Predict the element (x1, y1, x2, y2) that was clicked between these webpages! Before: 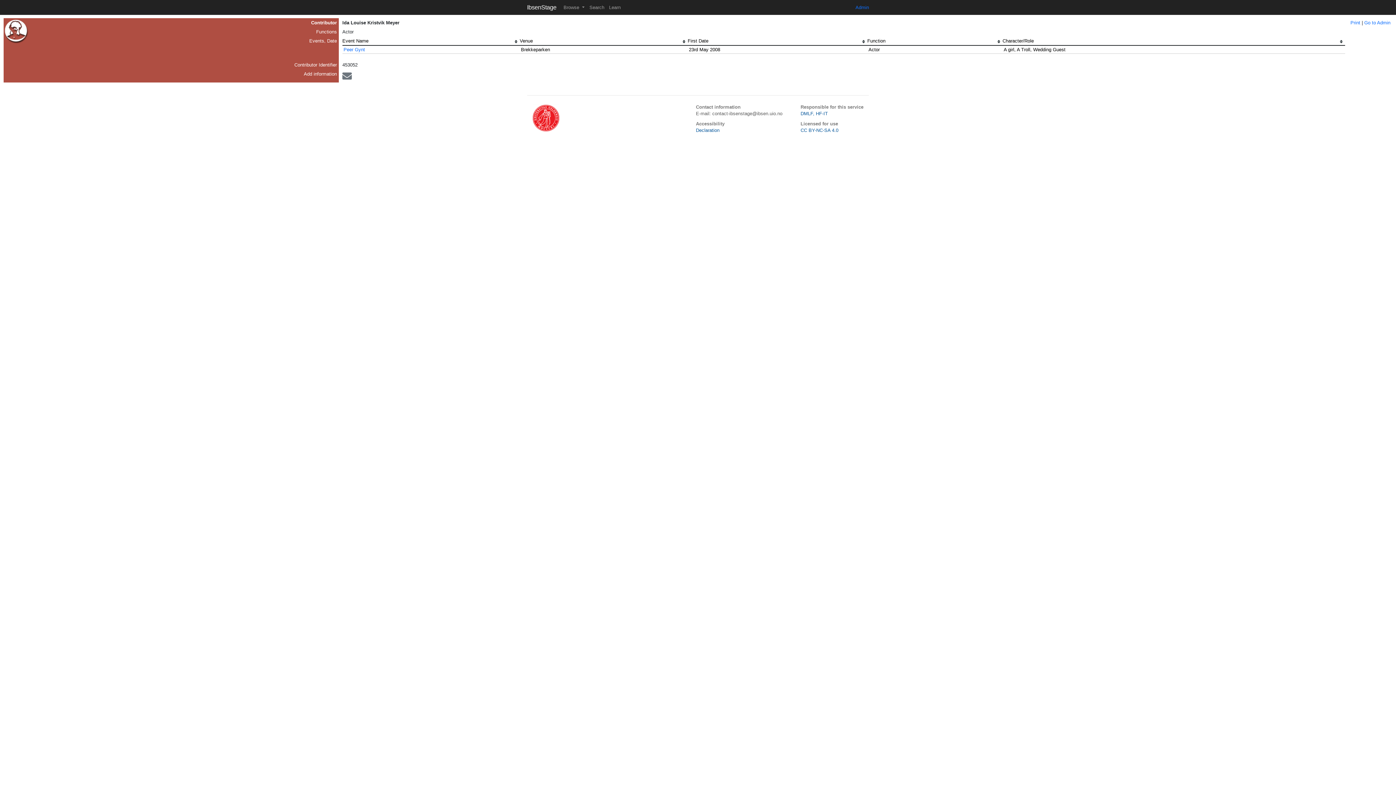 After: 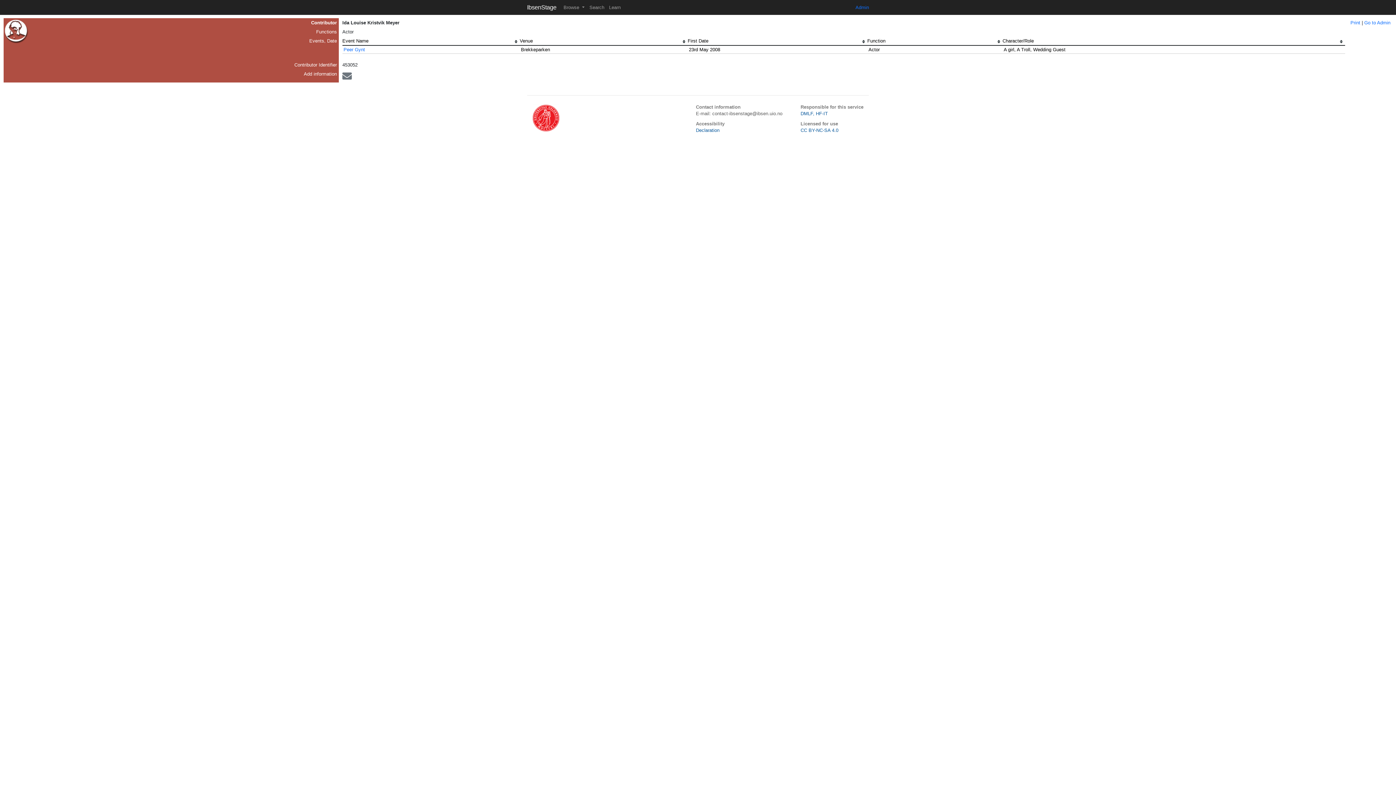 Action: bbox: (342, 75, 351, 80)